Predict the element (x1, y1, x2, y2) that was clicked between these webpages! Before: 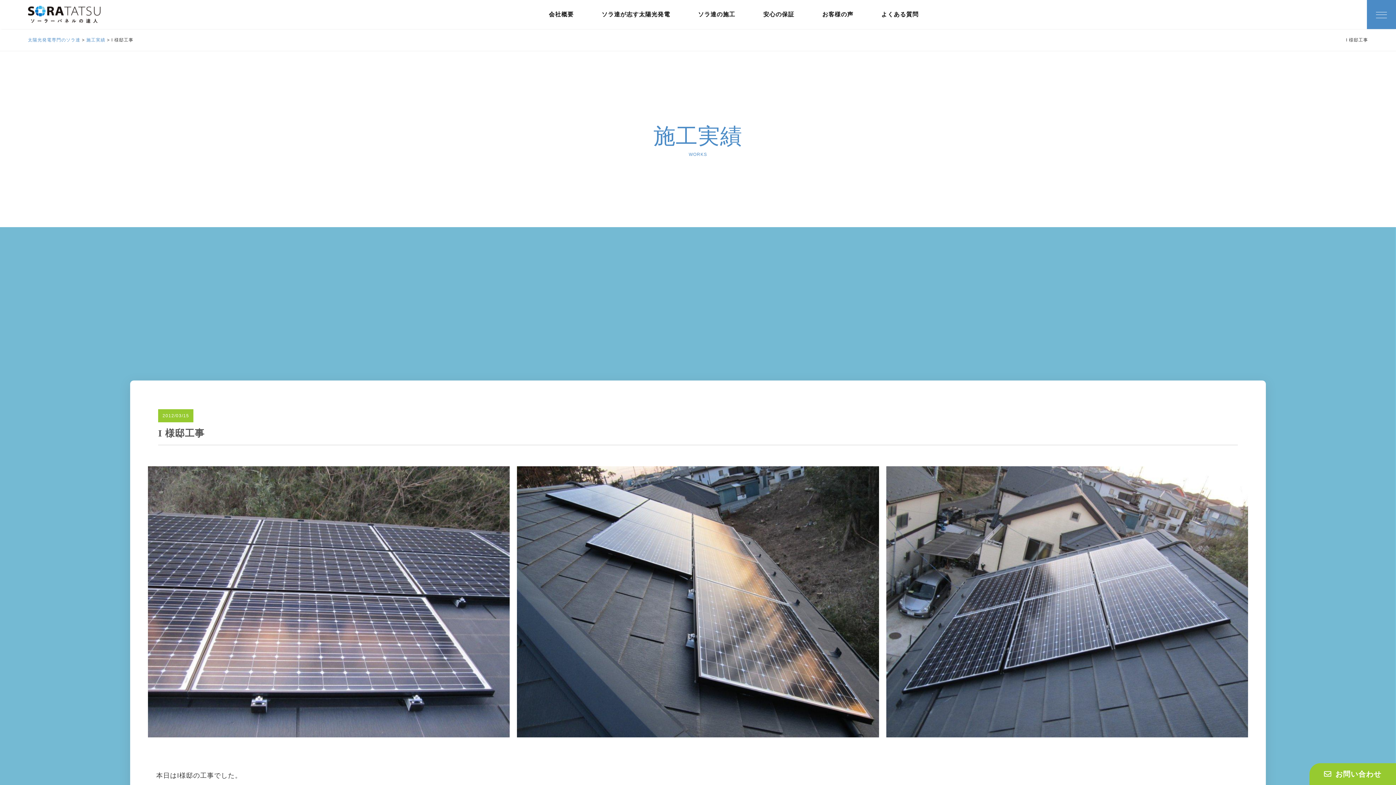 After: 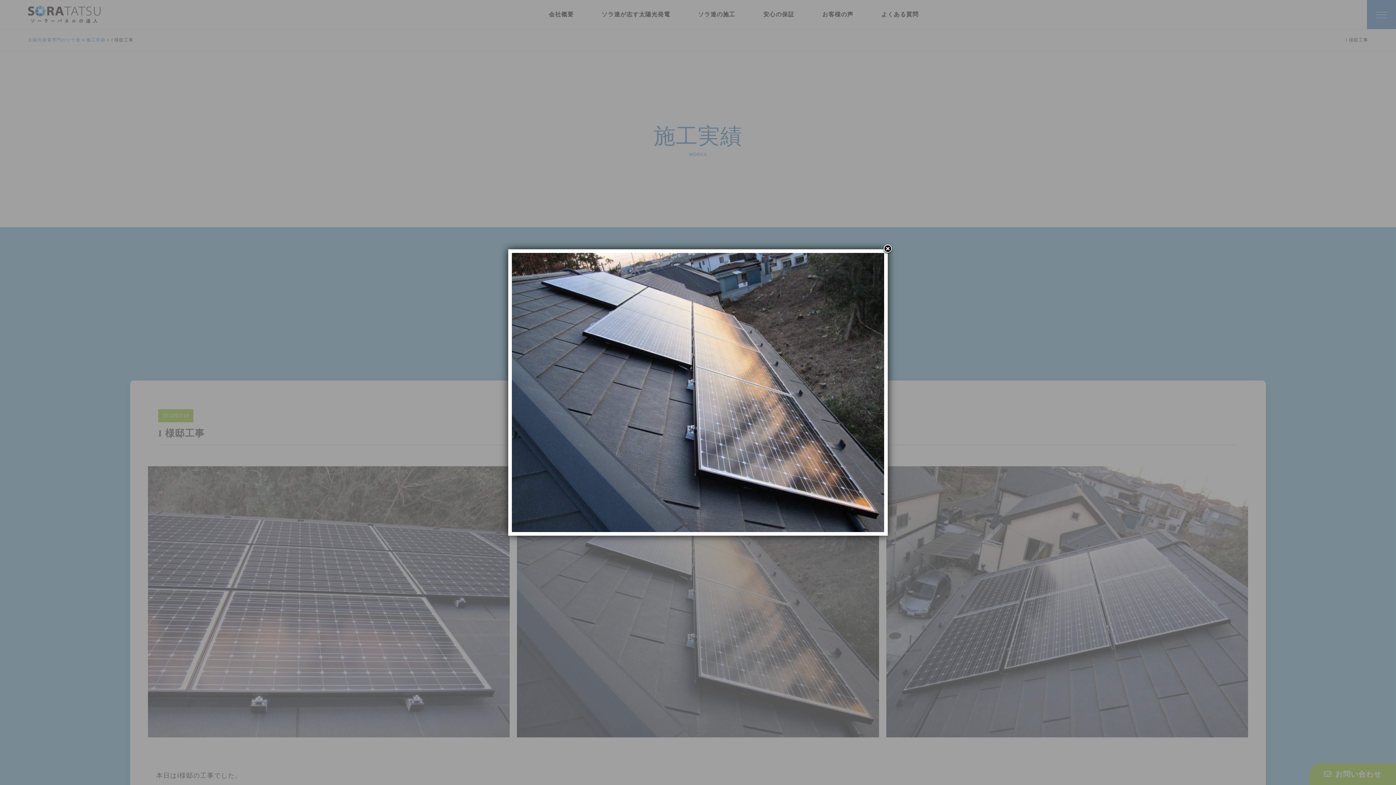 Action: bbox: (517, 469, 879, 476)